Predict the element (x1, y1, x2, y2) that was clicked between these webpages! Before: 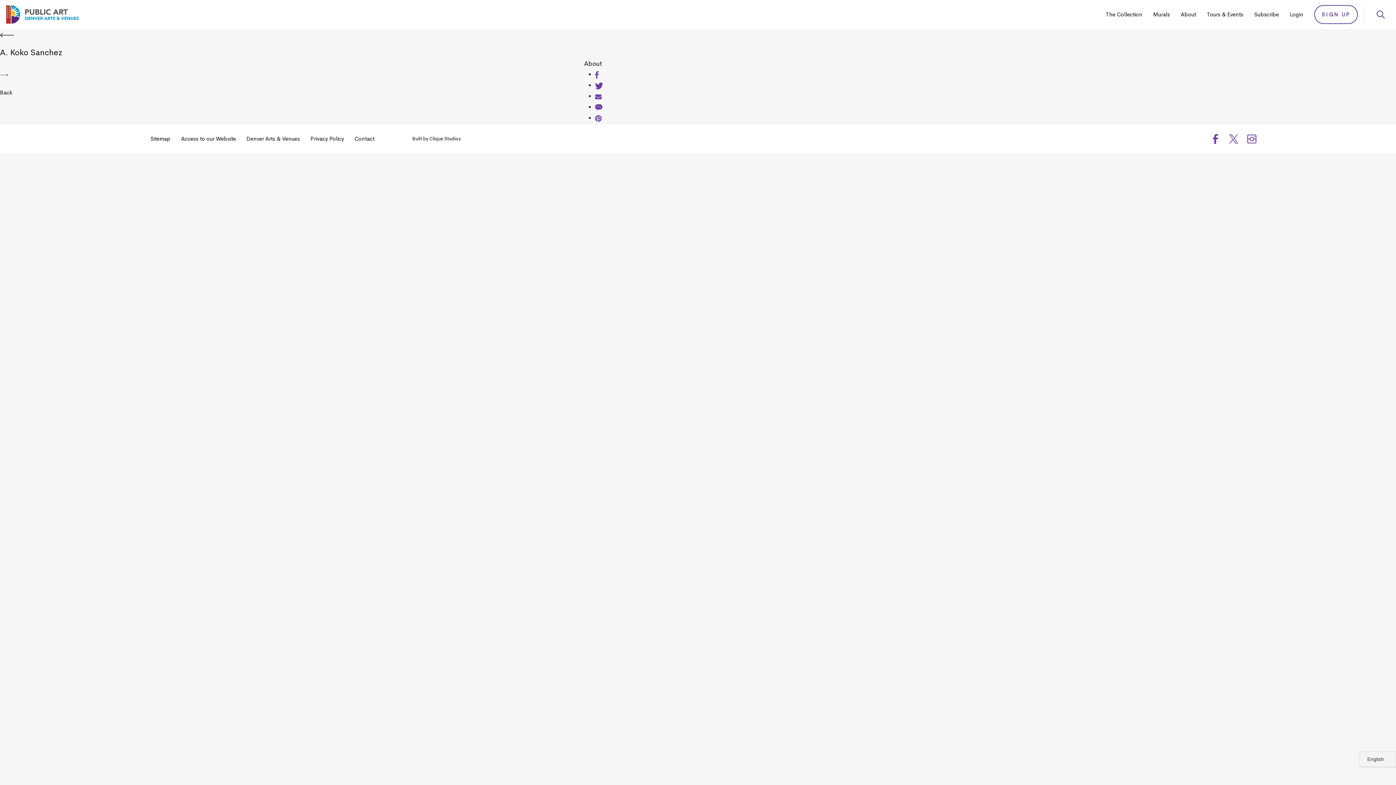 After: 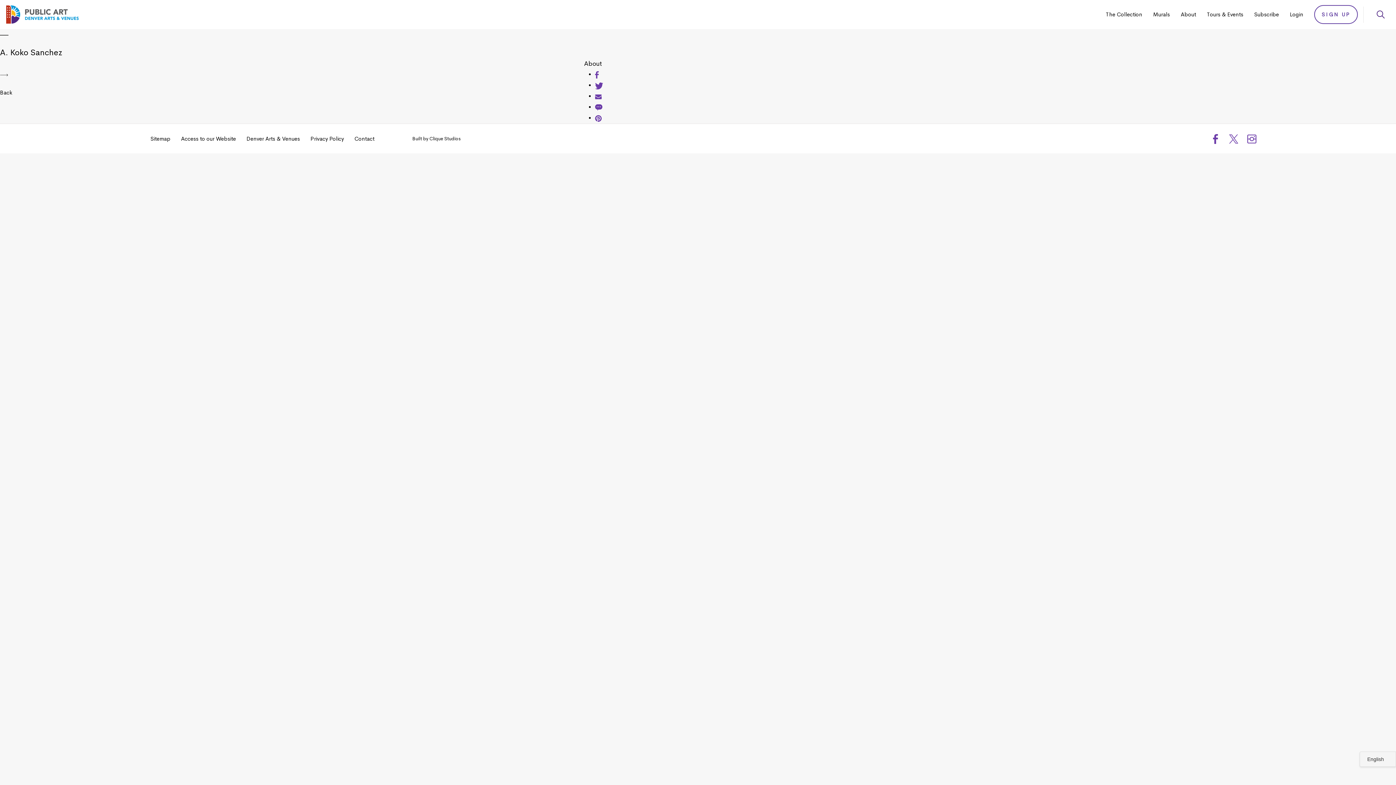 Action: bbox: (0, 30, 14, 37)